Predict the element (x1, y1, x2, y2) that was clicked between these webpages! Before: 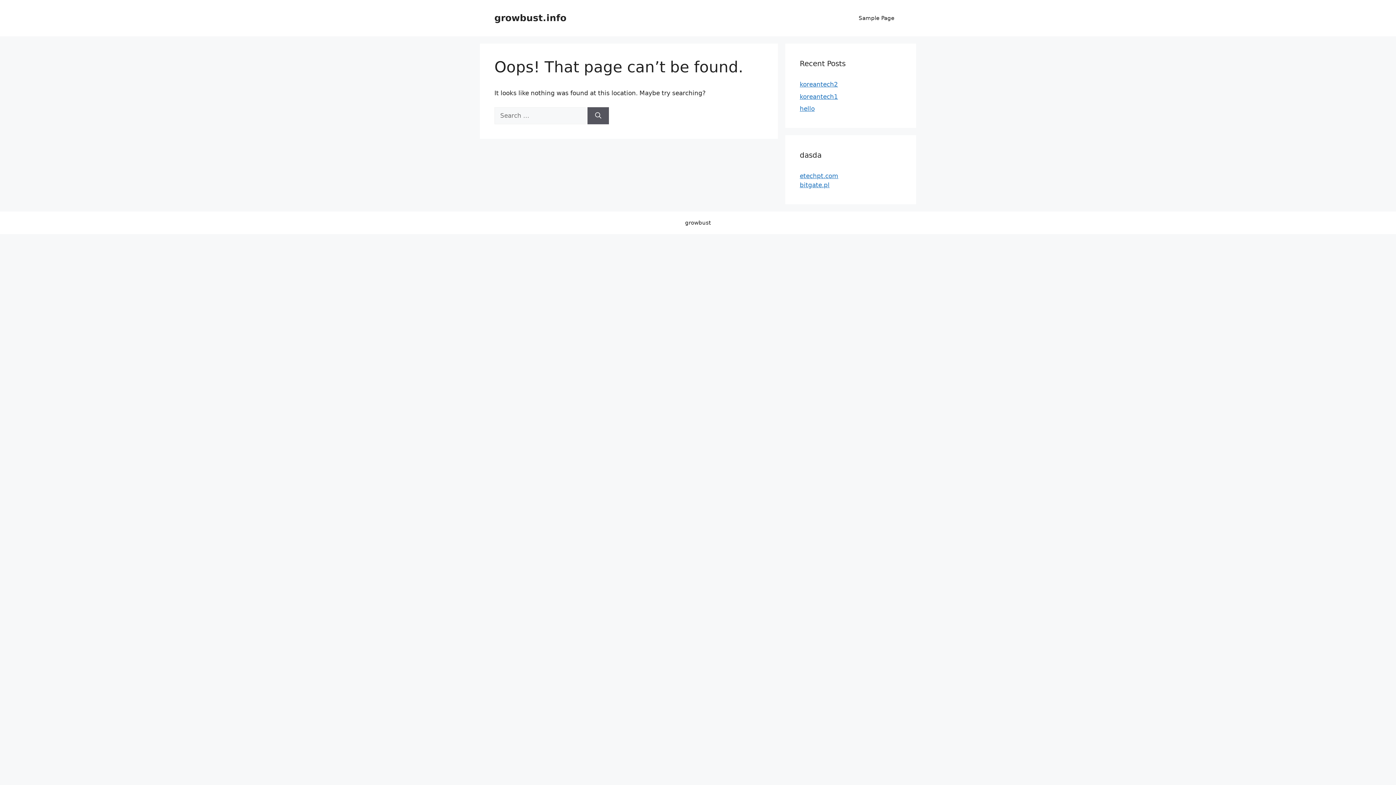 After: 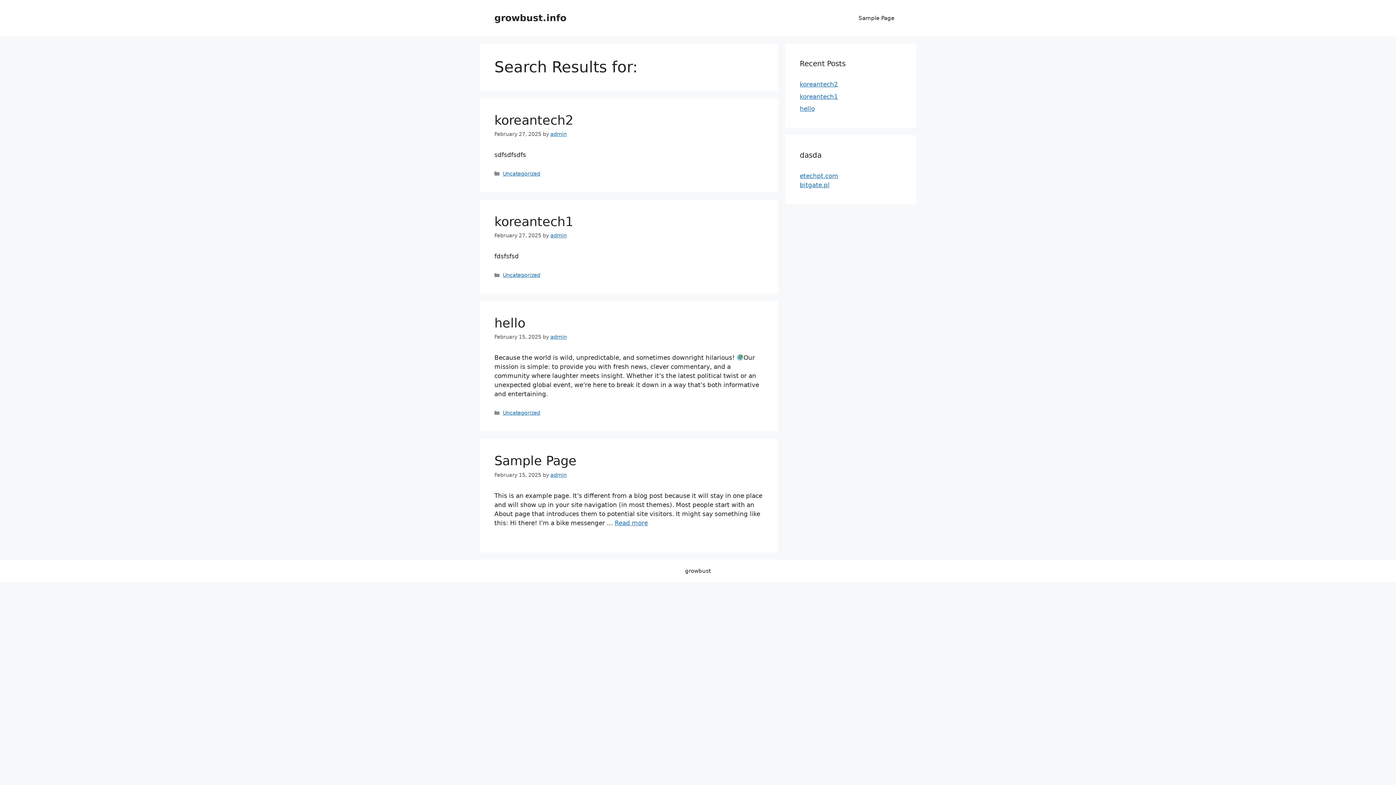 Action: label: Search bbox: (587, 107, 609, 124)